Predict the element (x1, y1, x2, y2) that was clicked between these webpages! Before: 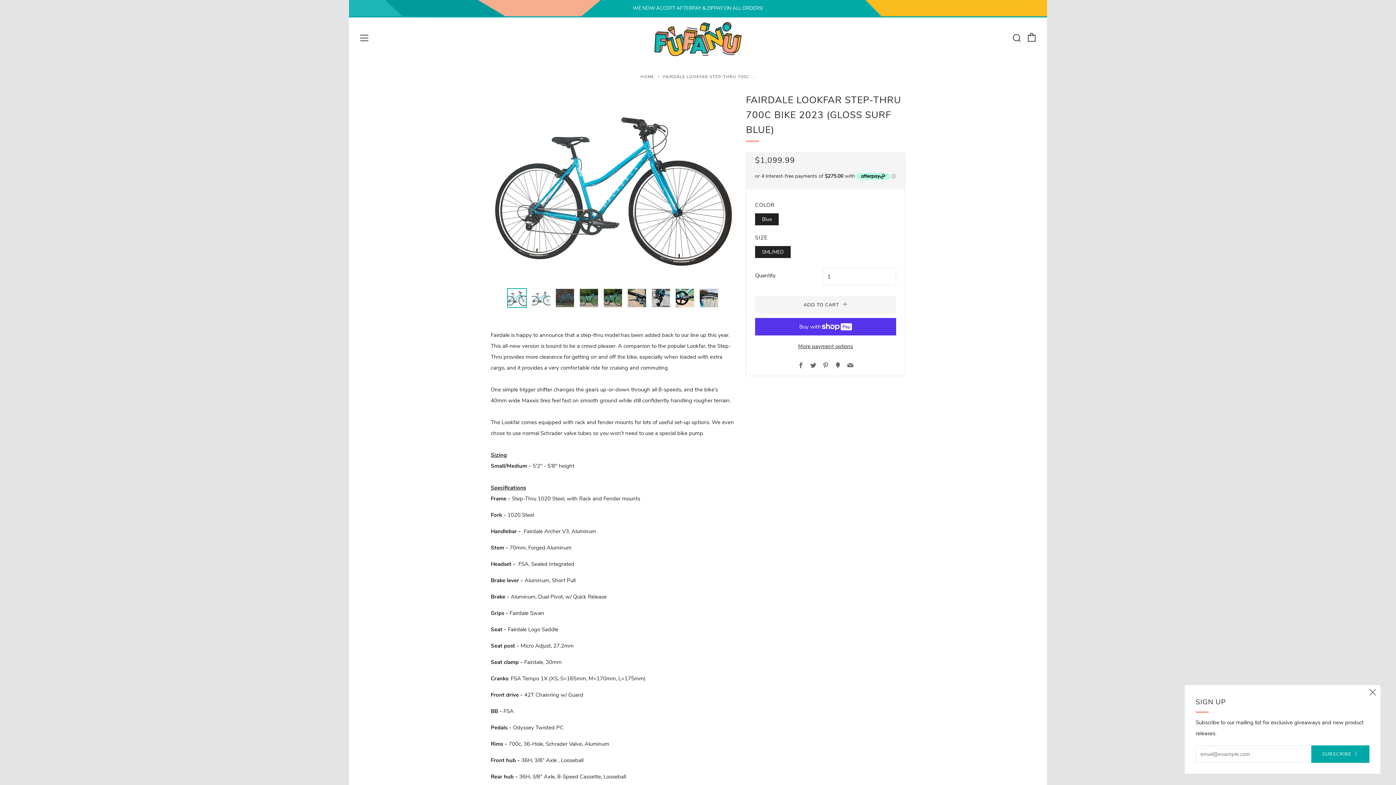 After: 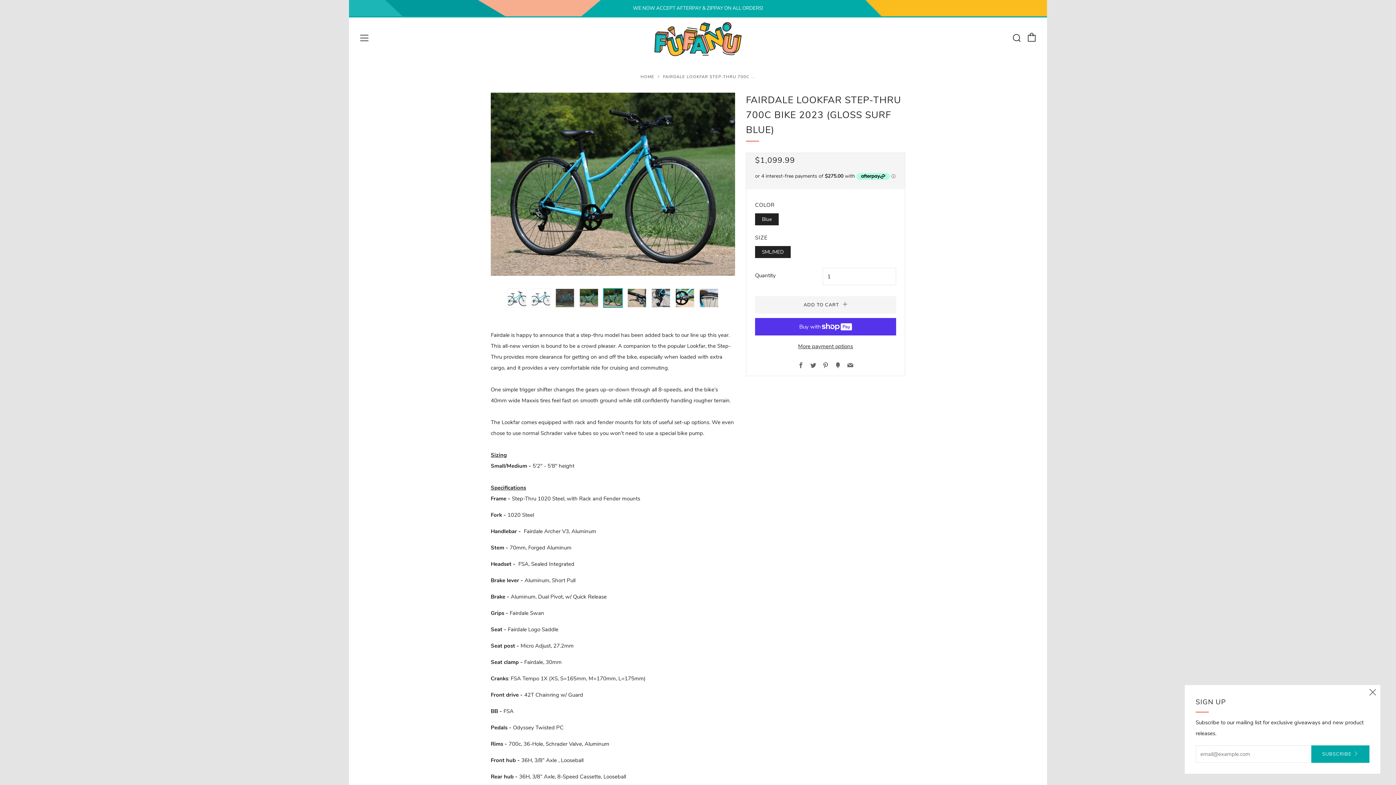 Action: bbox: (603, 288, 622, 308) label: 5 of 9